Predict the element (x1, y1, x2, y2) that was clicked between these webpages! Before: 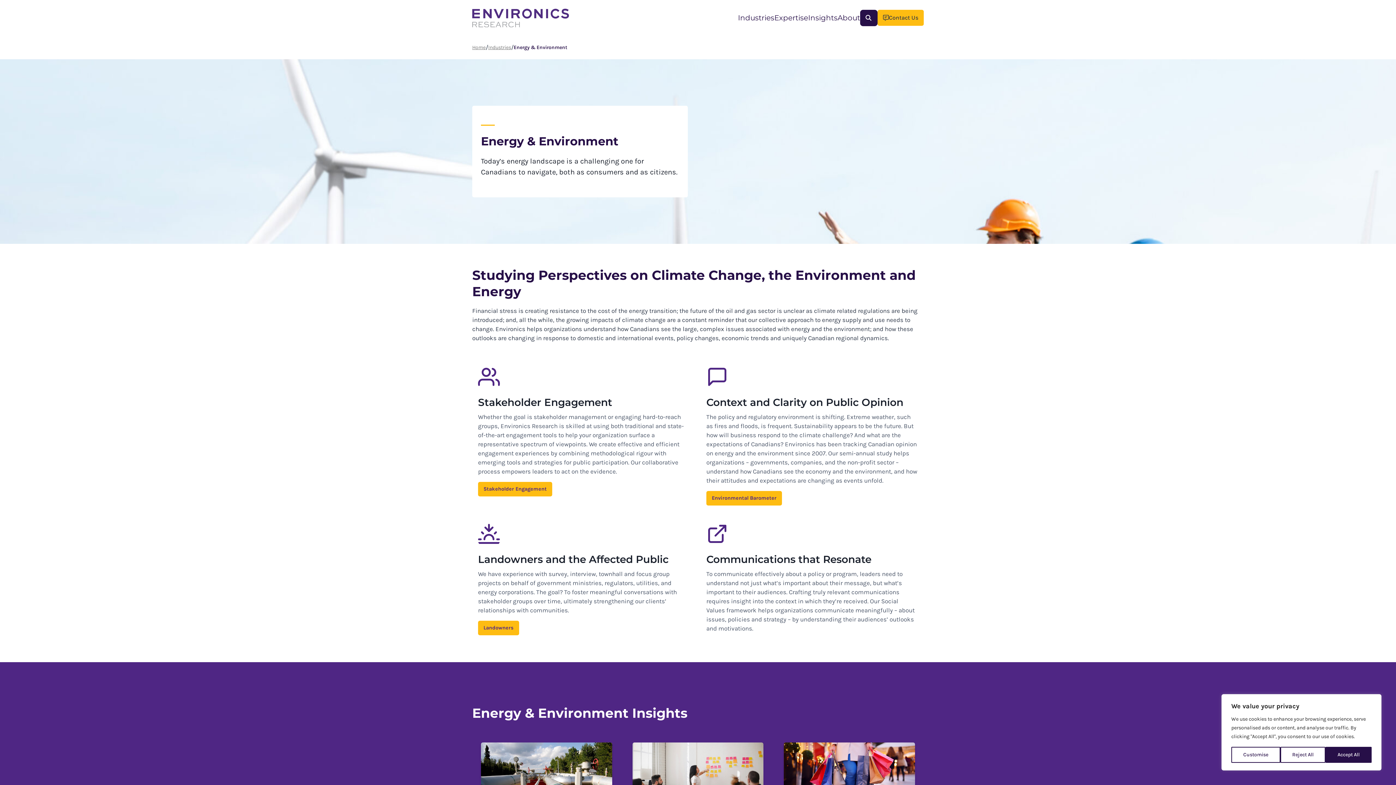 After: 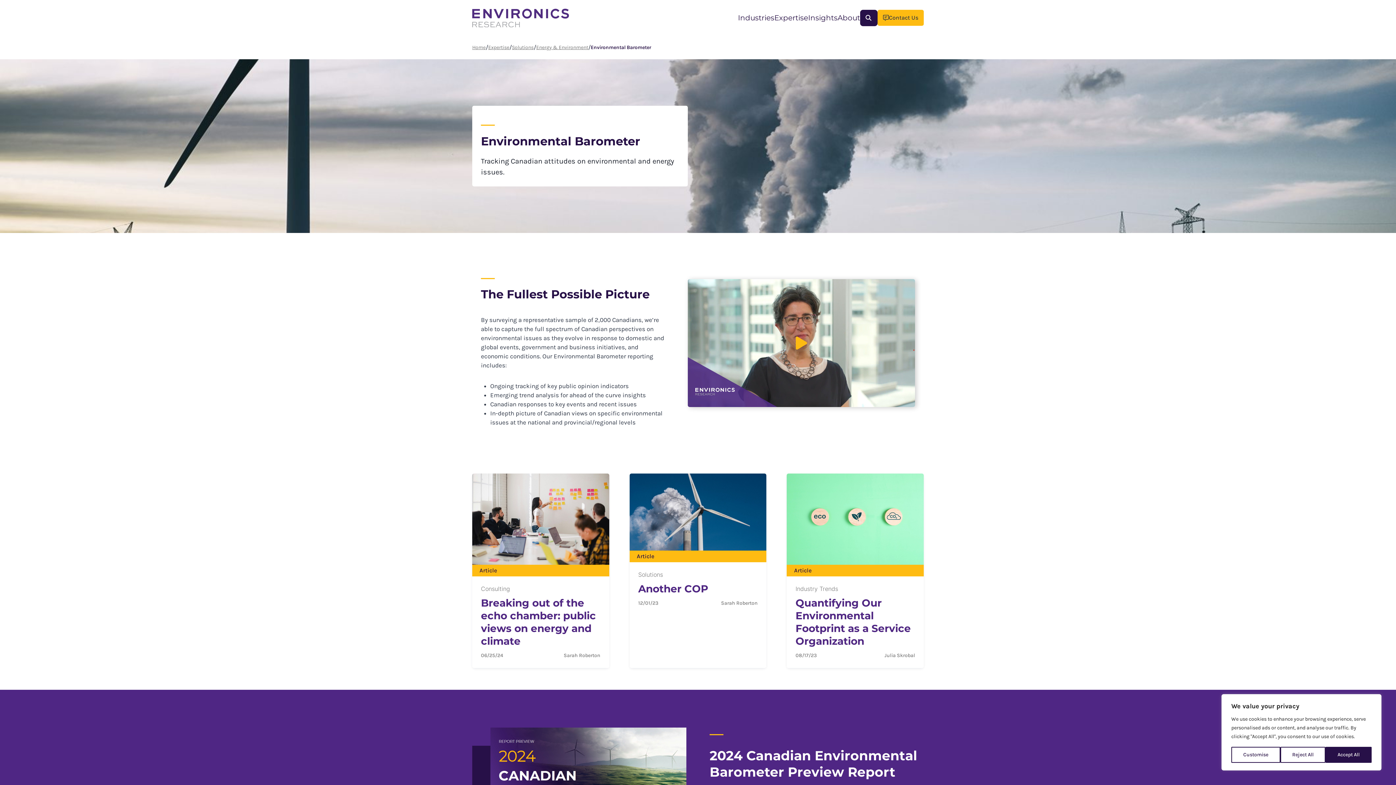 Action: label: Environmental Barometer bbox: (706, 491, 782, 505)